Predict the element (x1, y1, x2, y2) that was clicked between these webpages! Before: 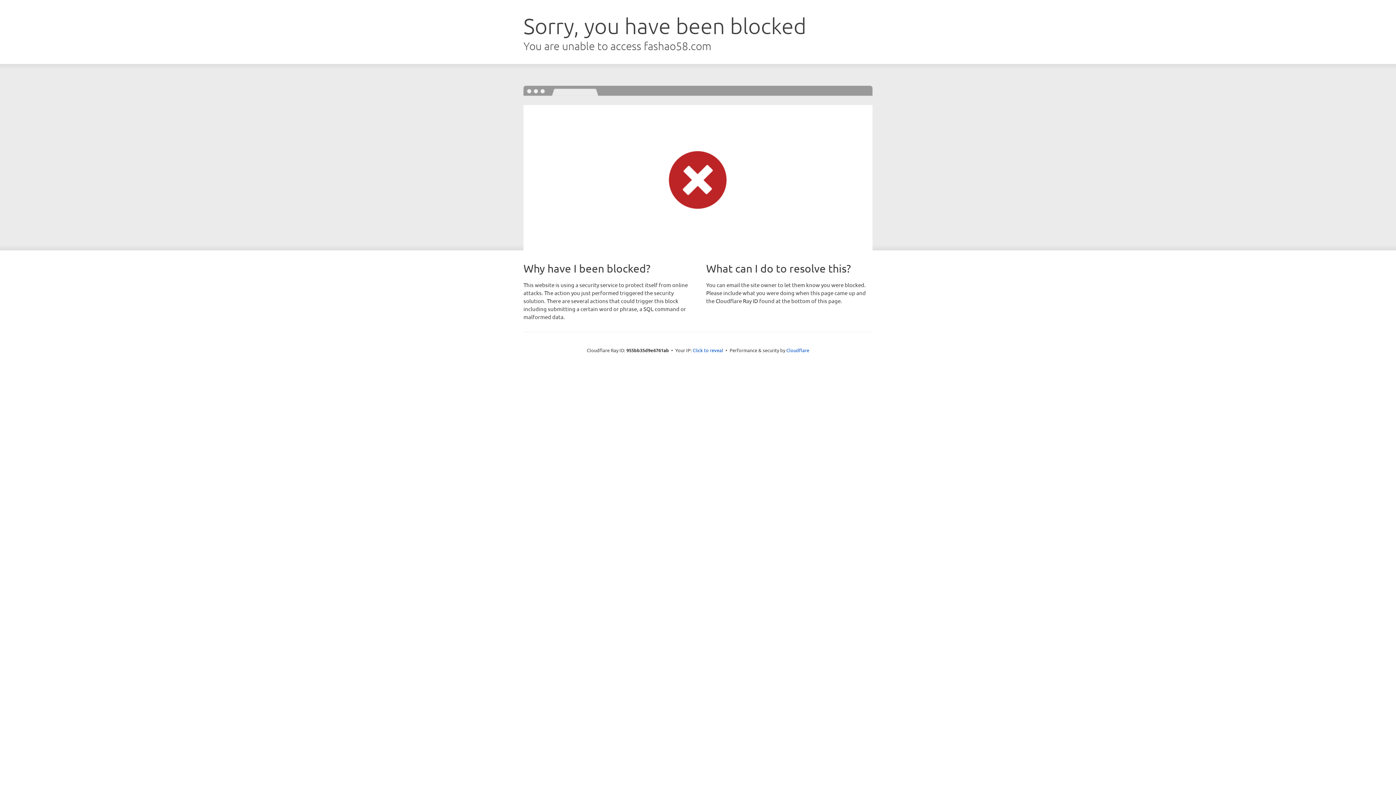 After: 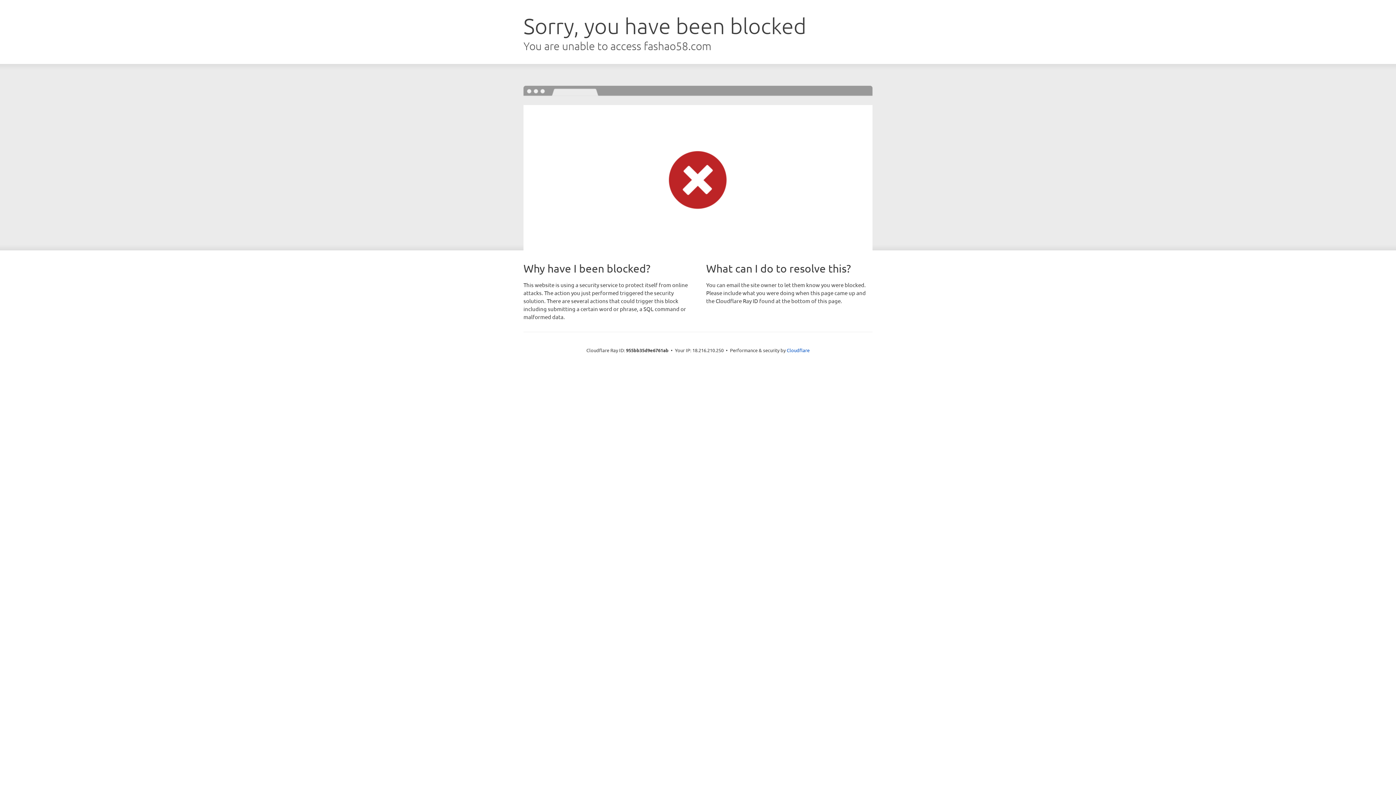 Action: bbox: (692, 346, 723, 353) label: Click to reveal